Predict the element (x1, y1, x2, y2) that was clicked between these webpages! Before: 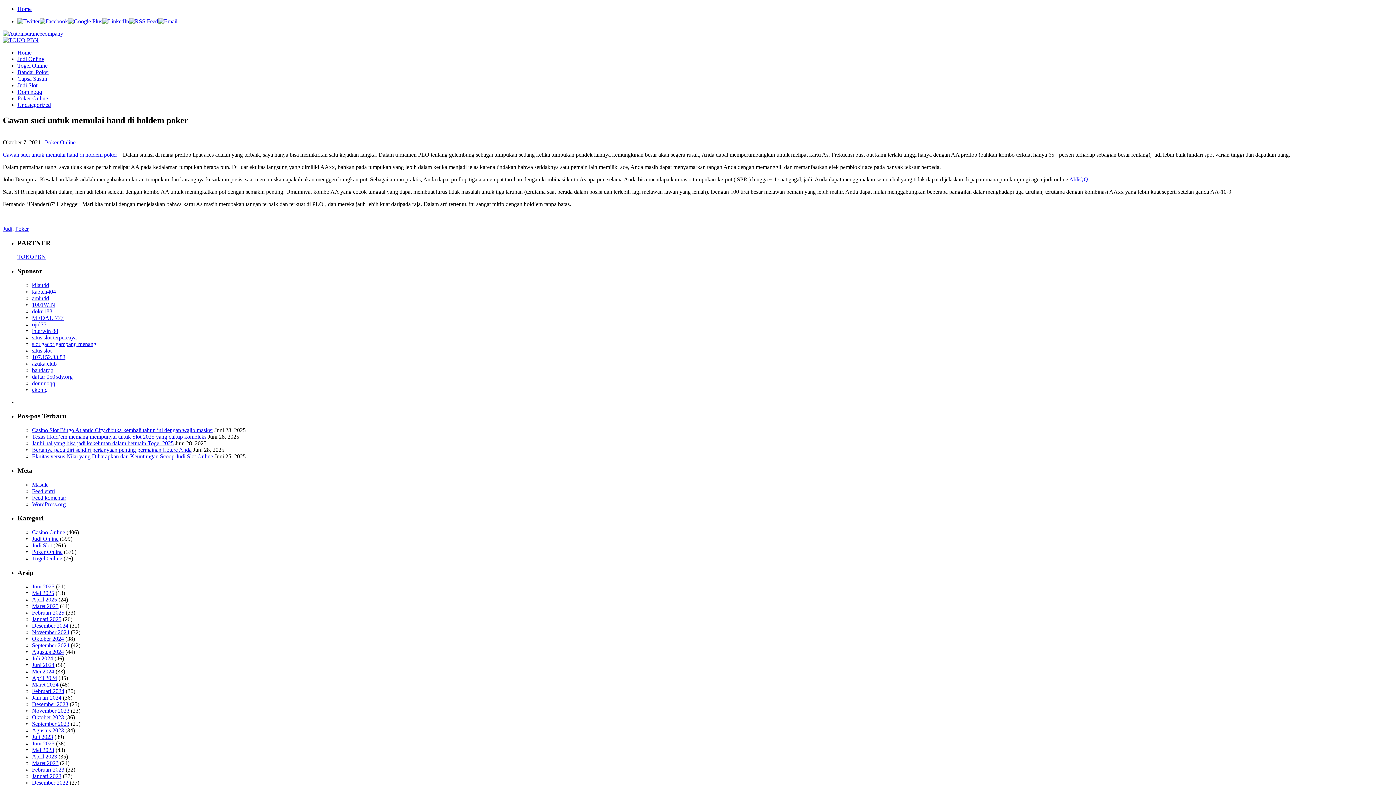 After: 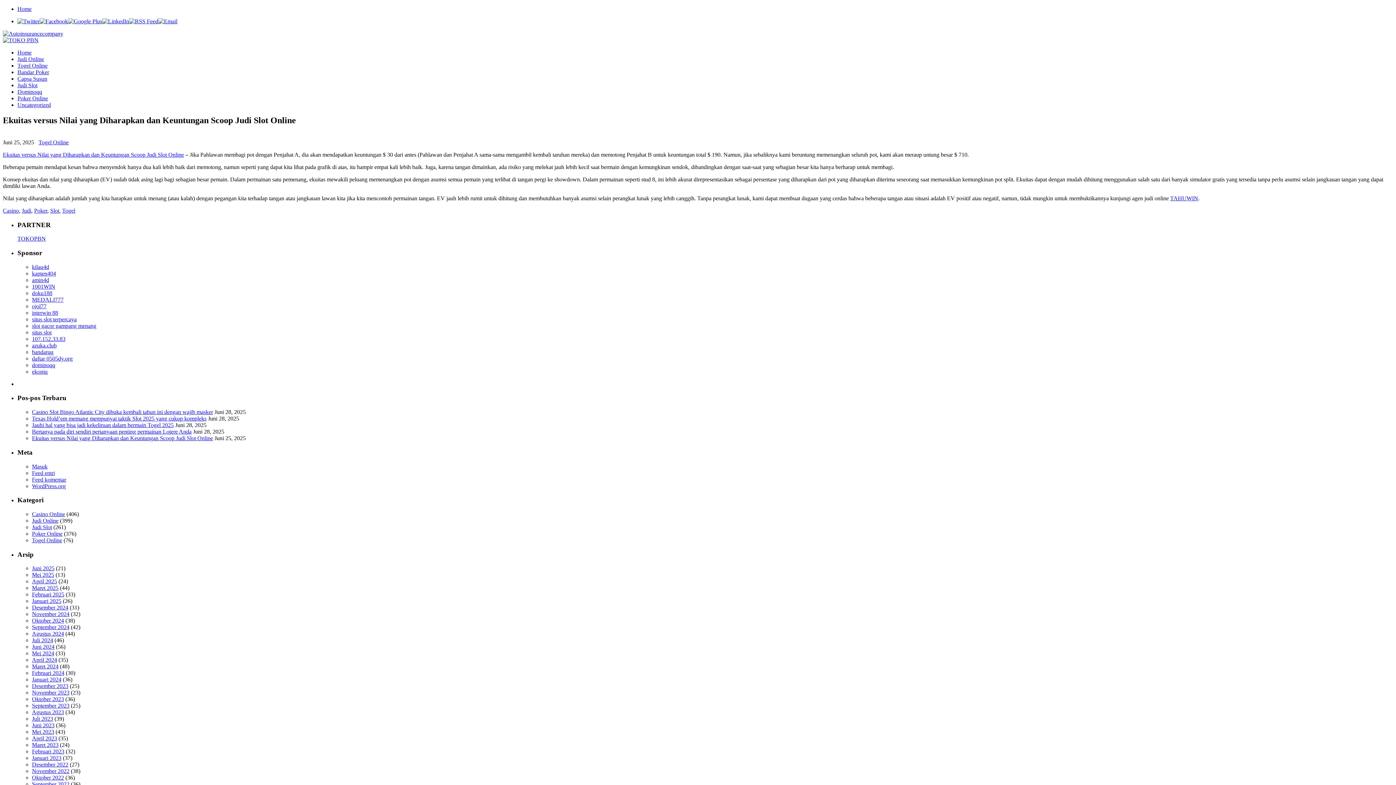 Action: bbox: (32, 453, 213, 459) label: Ekuitas versus Nilai yang Diharapkan dan Keuntungan Scoop Judi Slot Online